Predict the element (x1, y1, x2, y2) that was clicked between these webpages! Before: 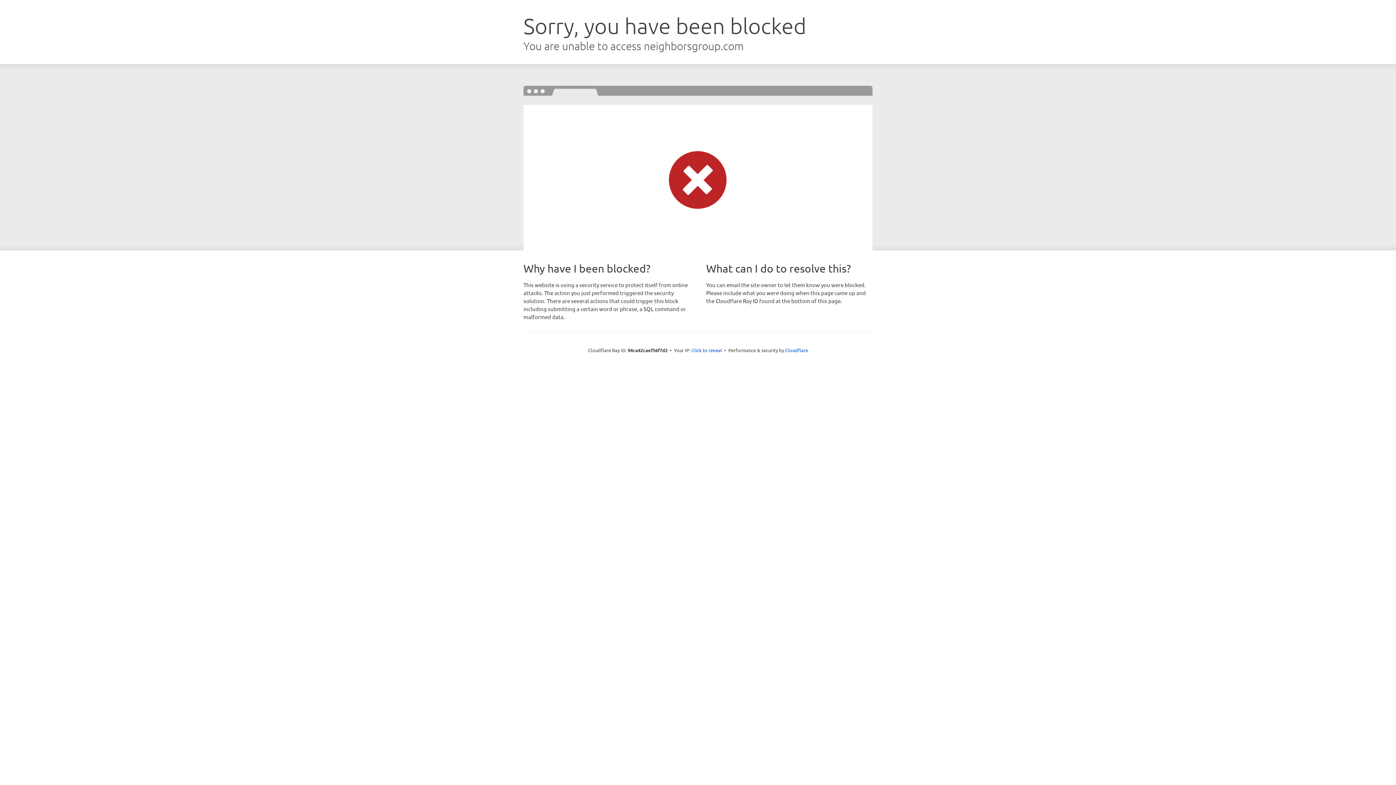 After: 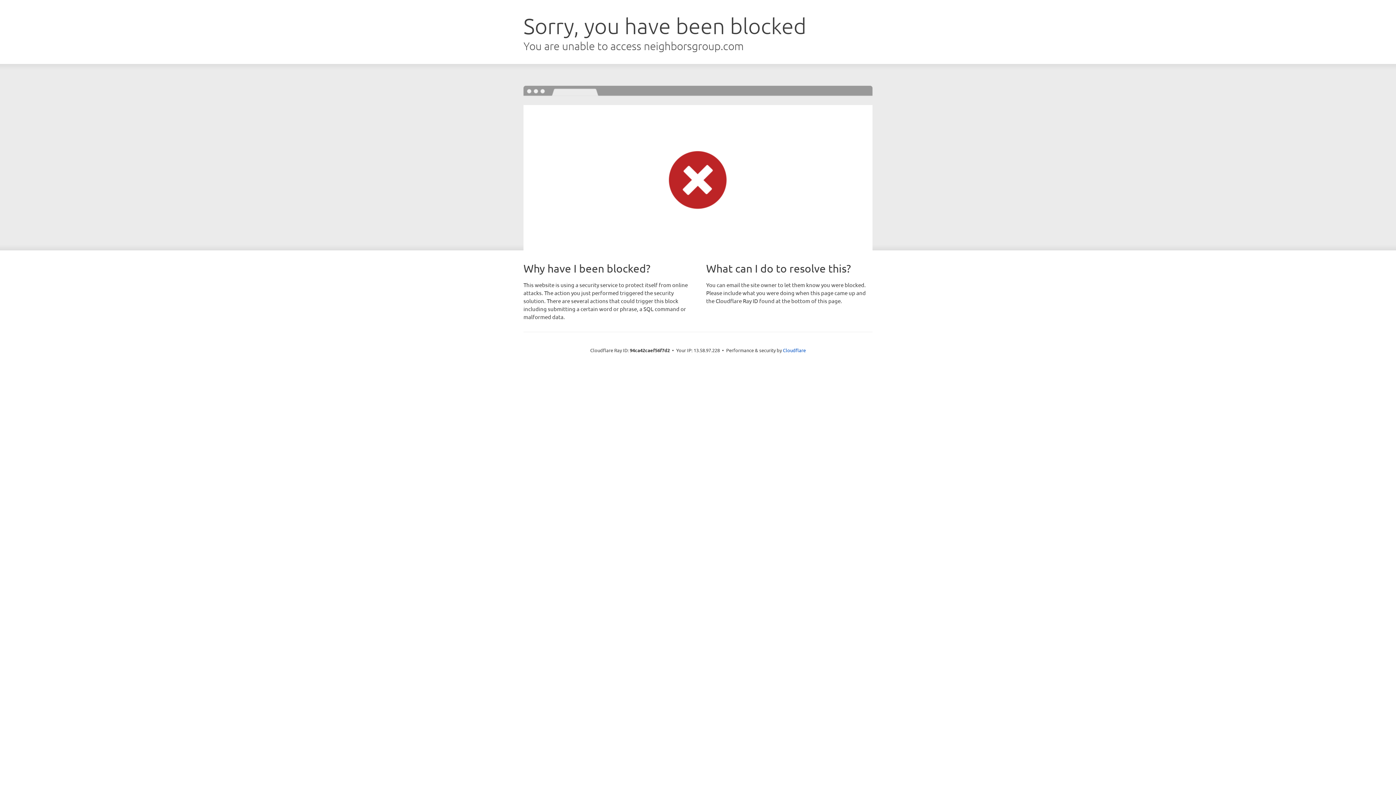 Action: bbox: (691, 346, 722, 353) label: Click to reveal